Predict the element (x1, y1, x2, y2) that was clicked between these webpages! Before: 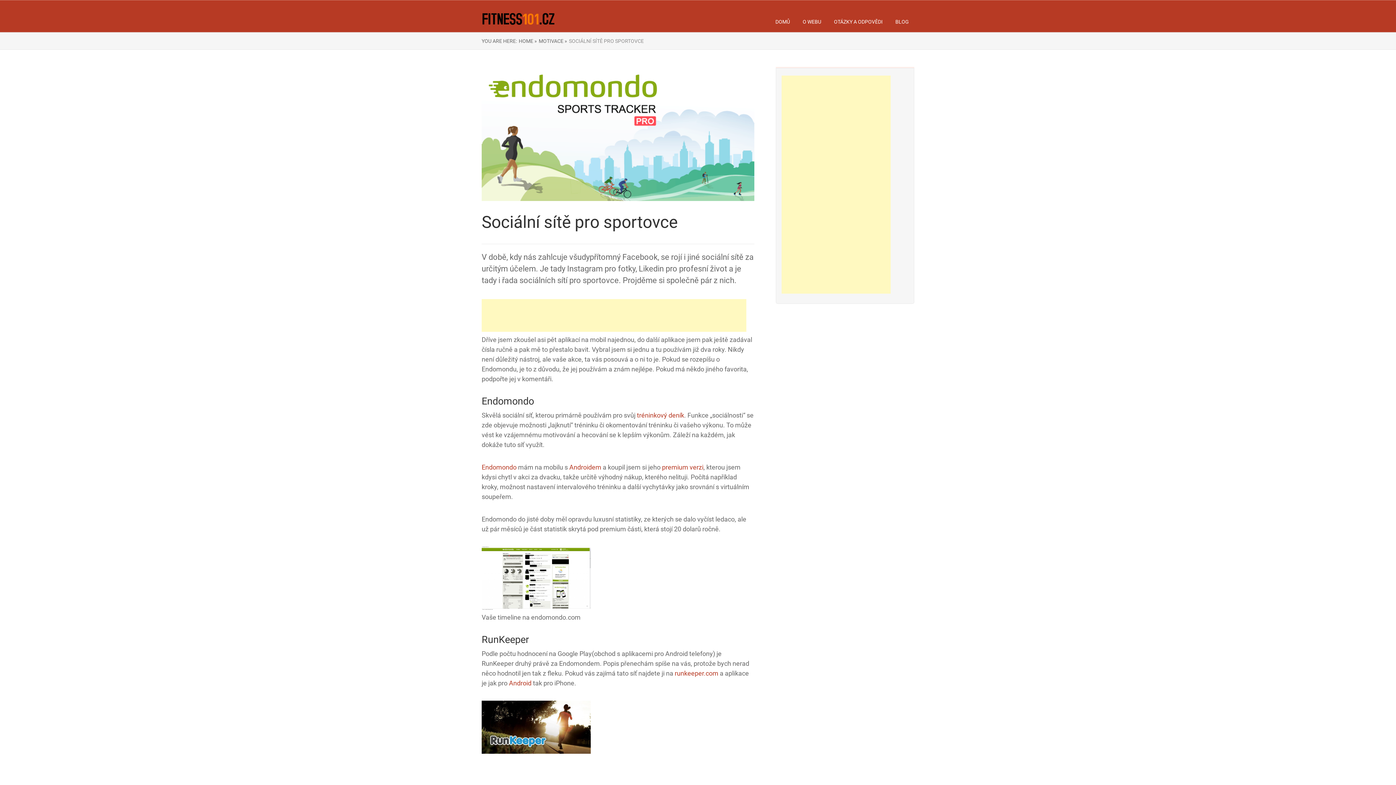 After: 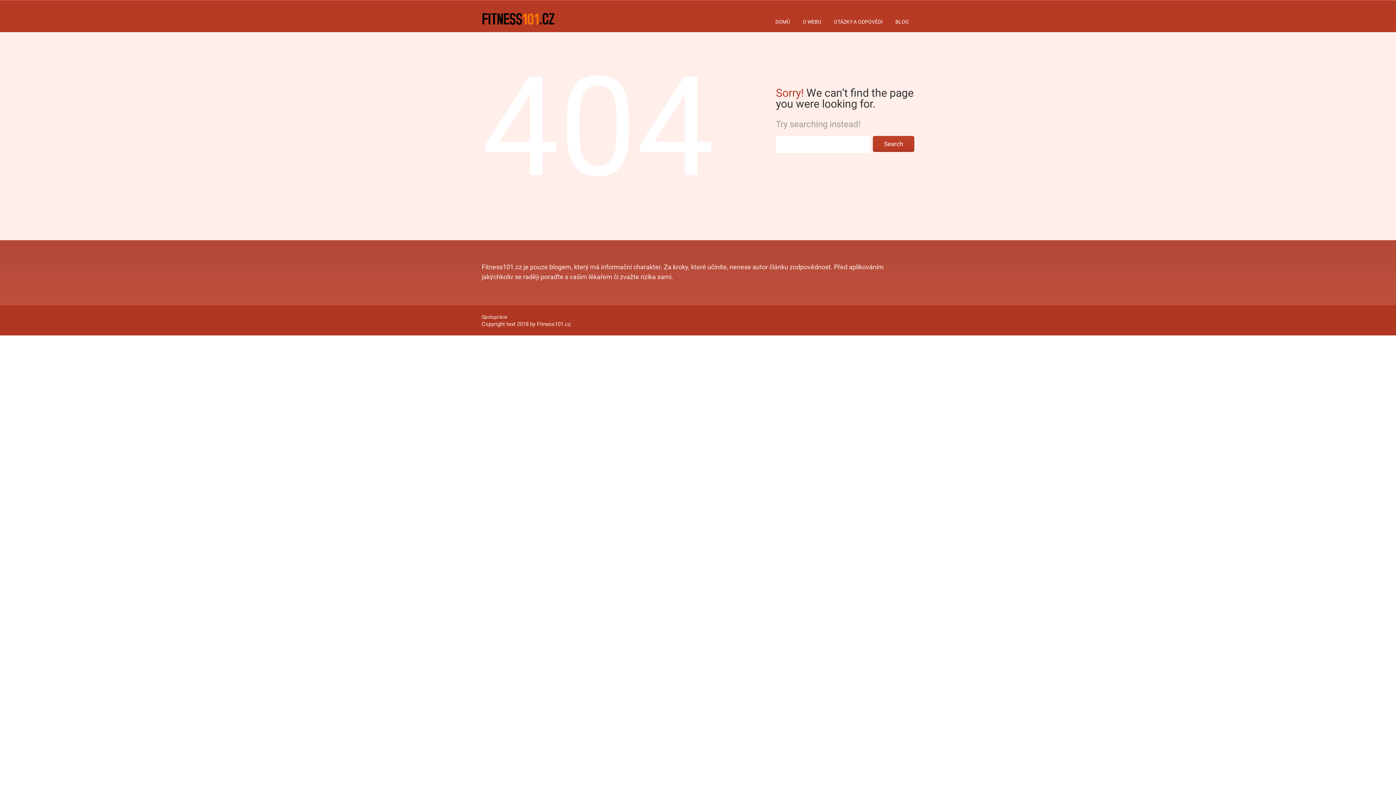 Action: label: tréninkový deník bbox: (637, 411, 684, 419)